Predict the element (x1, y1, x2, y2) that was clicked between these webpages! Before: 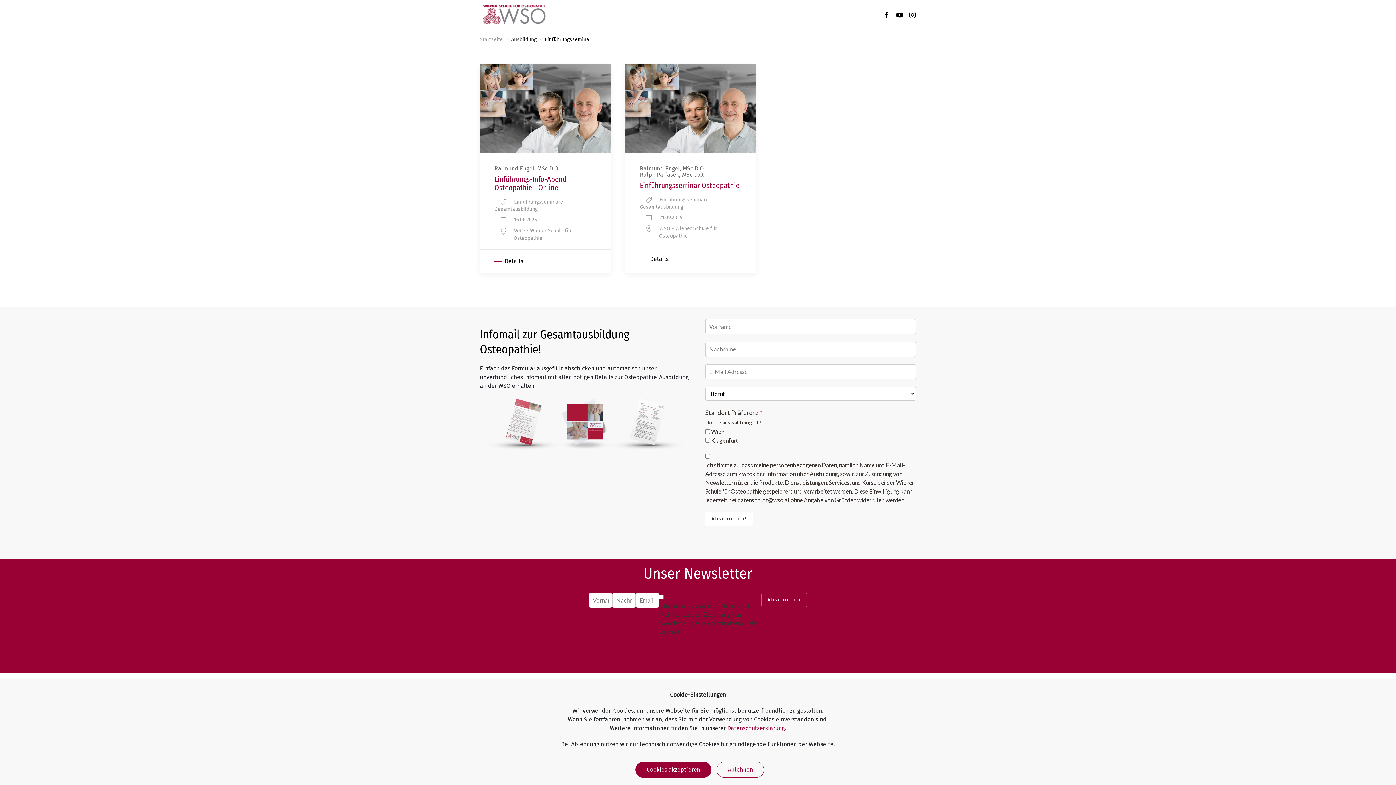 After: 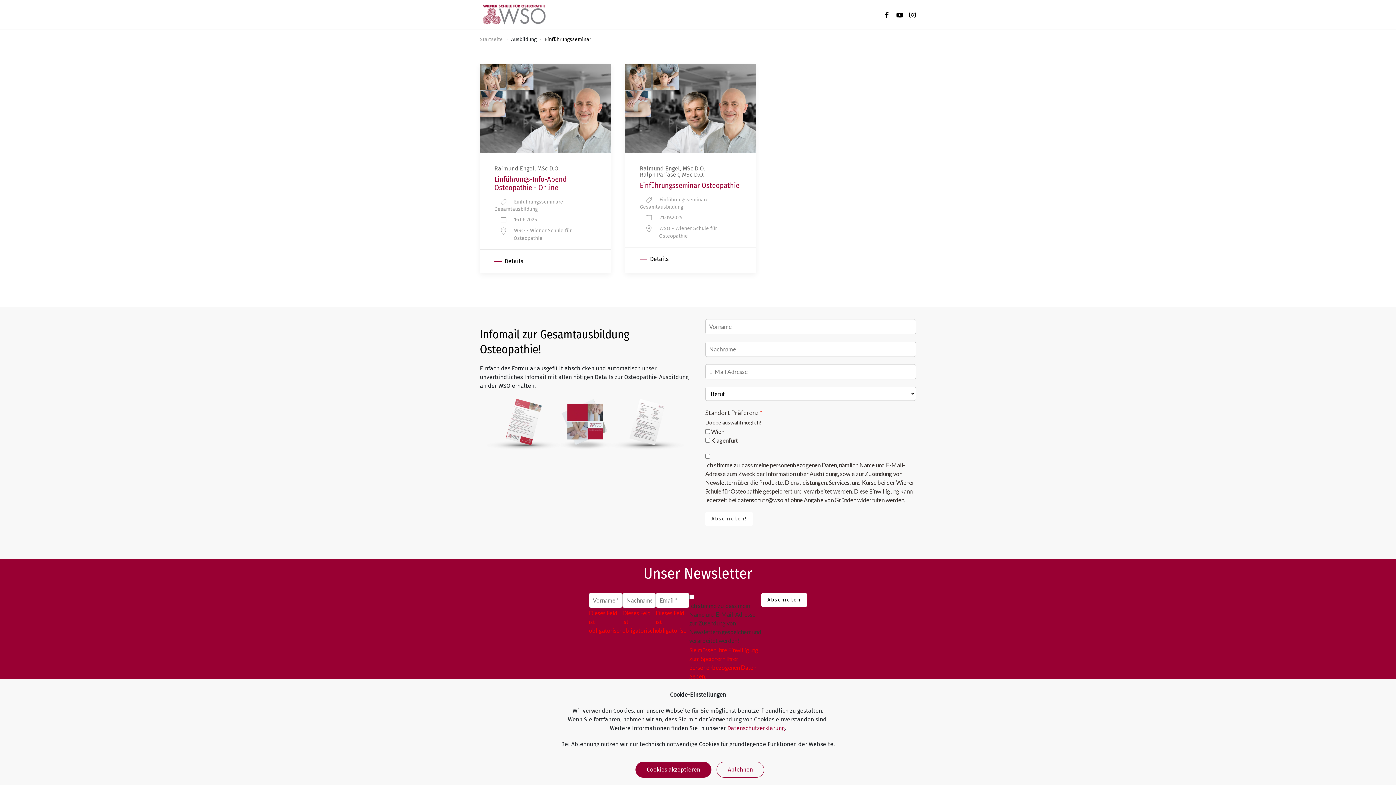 Action: label: Abschicken bbox: (761, 592, 807, 607)